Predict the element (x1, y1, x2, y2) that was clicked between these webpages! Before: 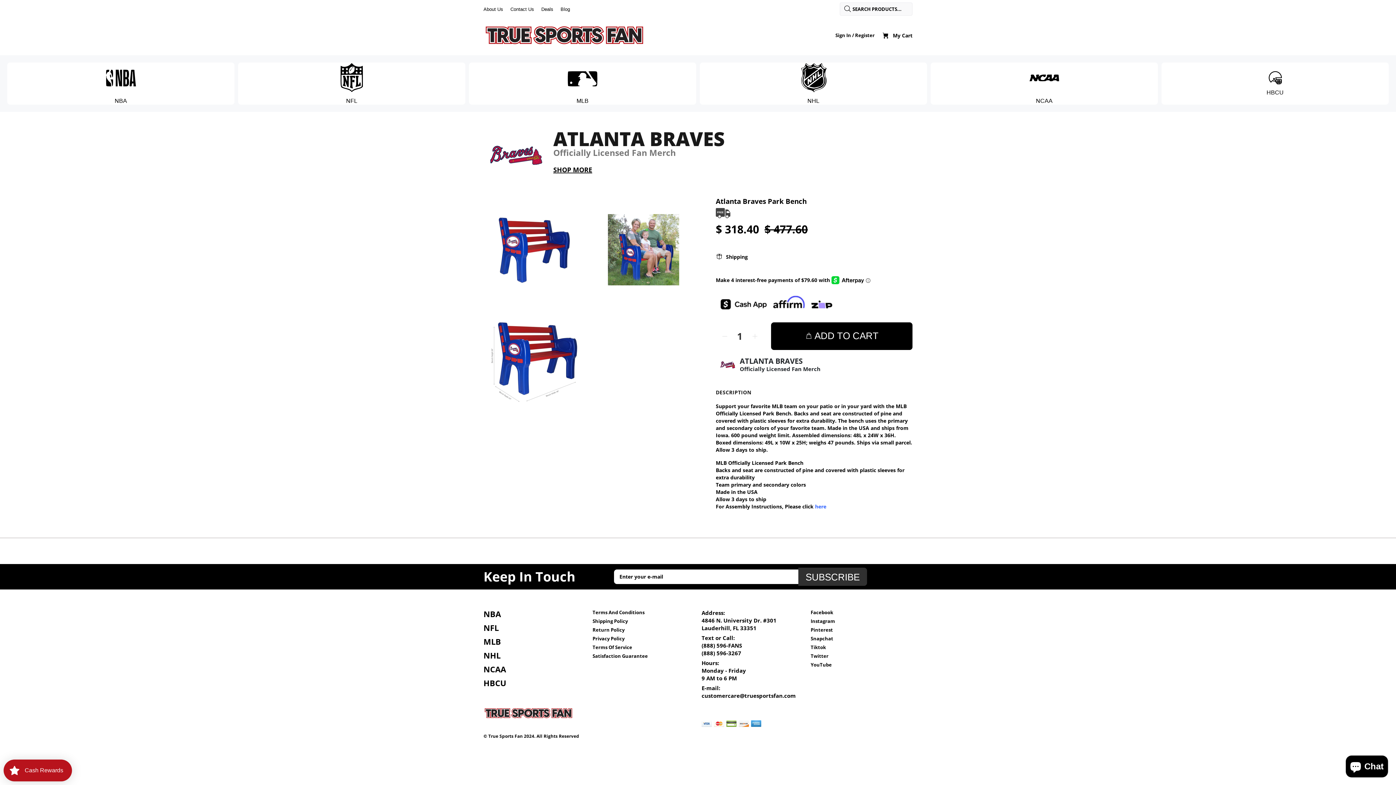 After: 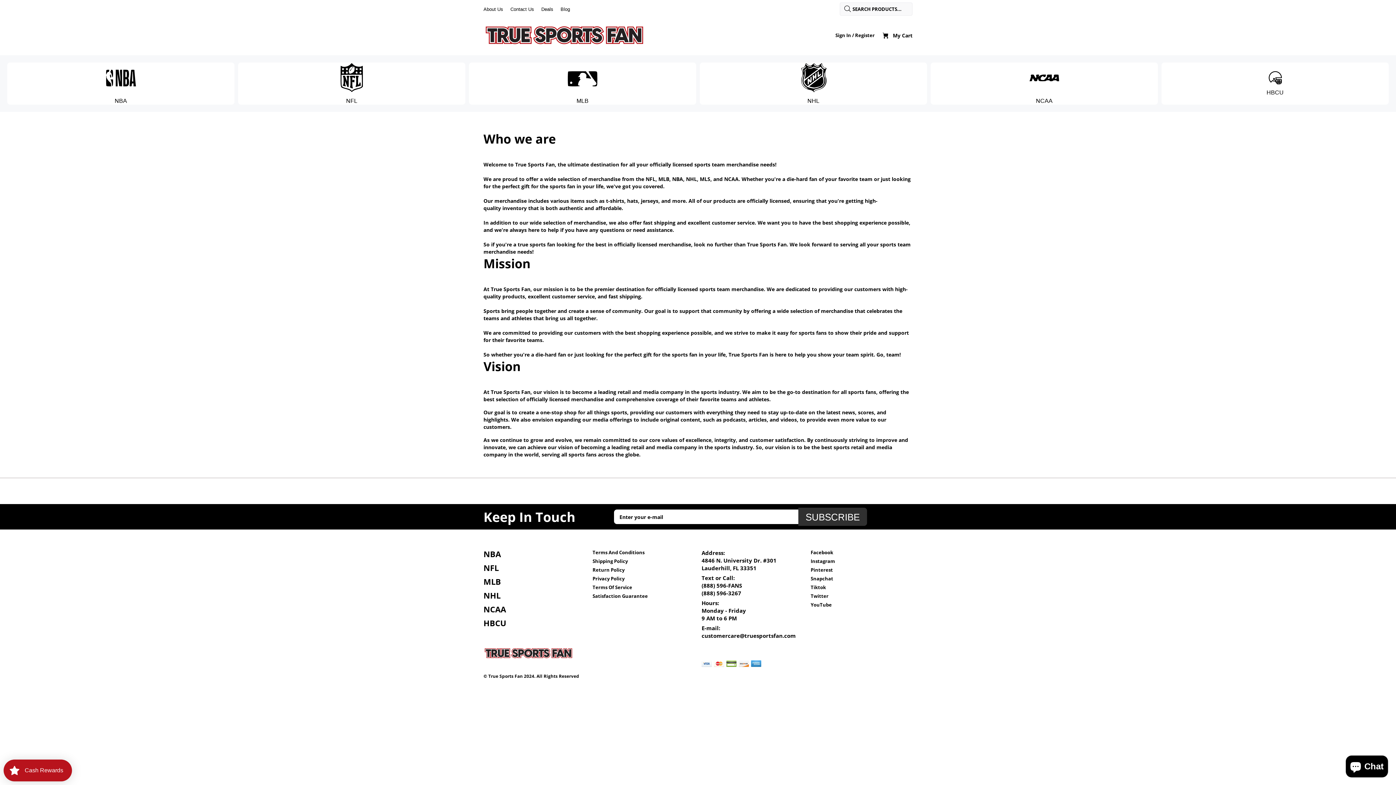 Action: bbox: (483, 0, 506, 17) label: About Us